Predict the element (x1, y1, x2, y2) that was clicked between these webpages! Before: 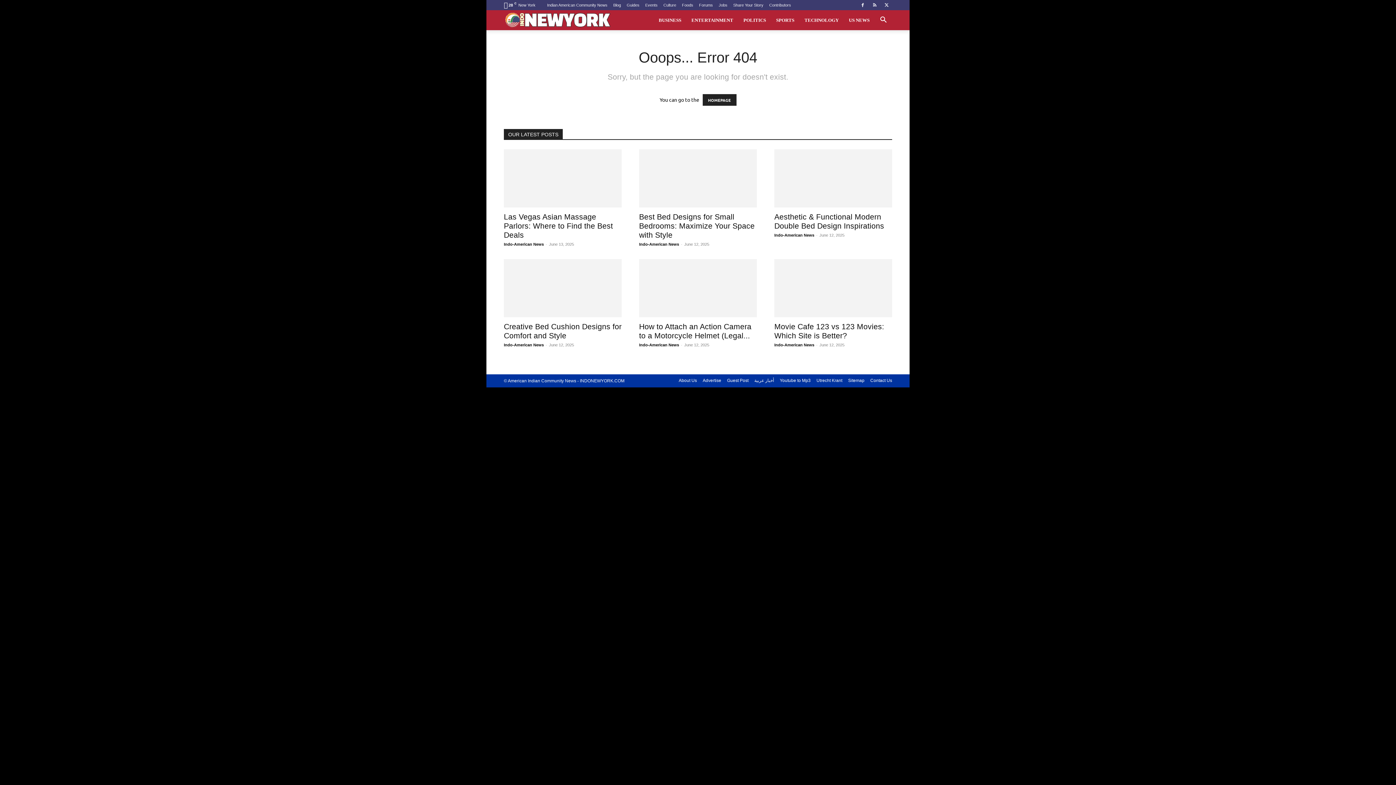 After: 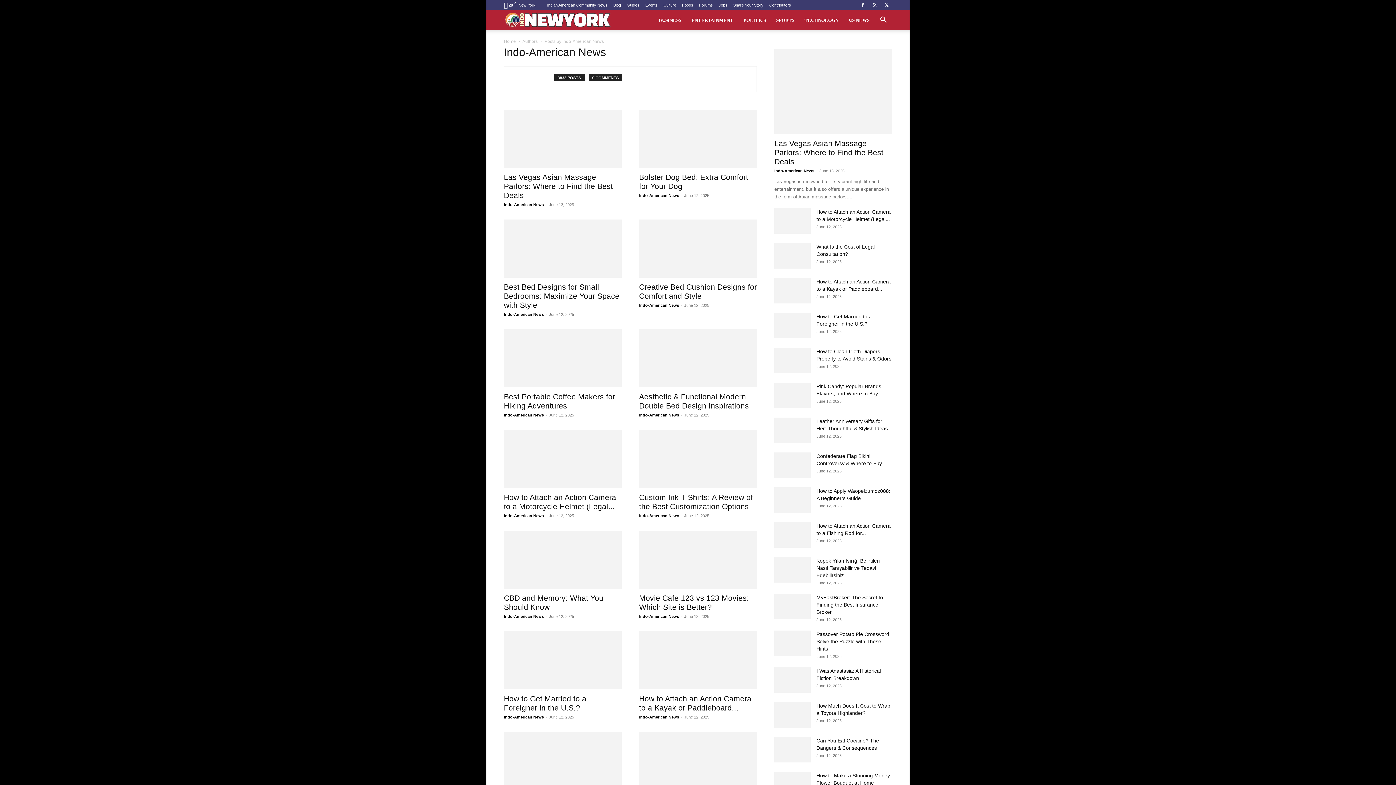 Action: bbox: (504, 242, 544, 246) label: Indo-American News